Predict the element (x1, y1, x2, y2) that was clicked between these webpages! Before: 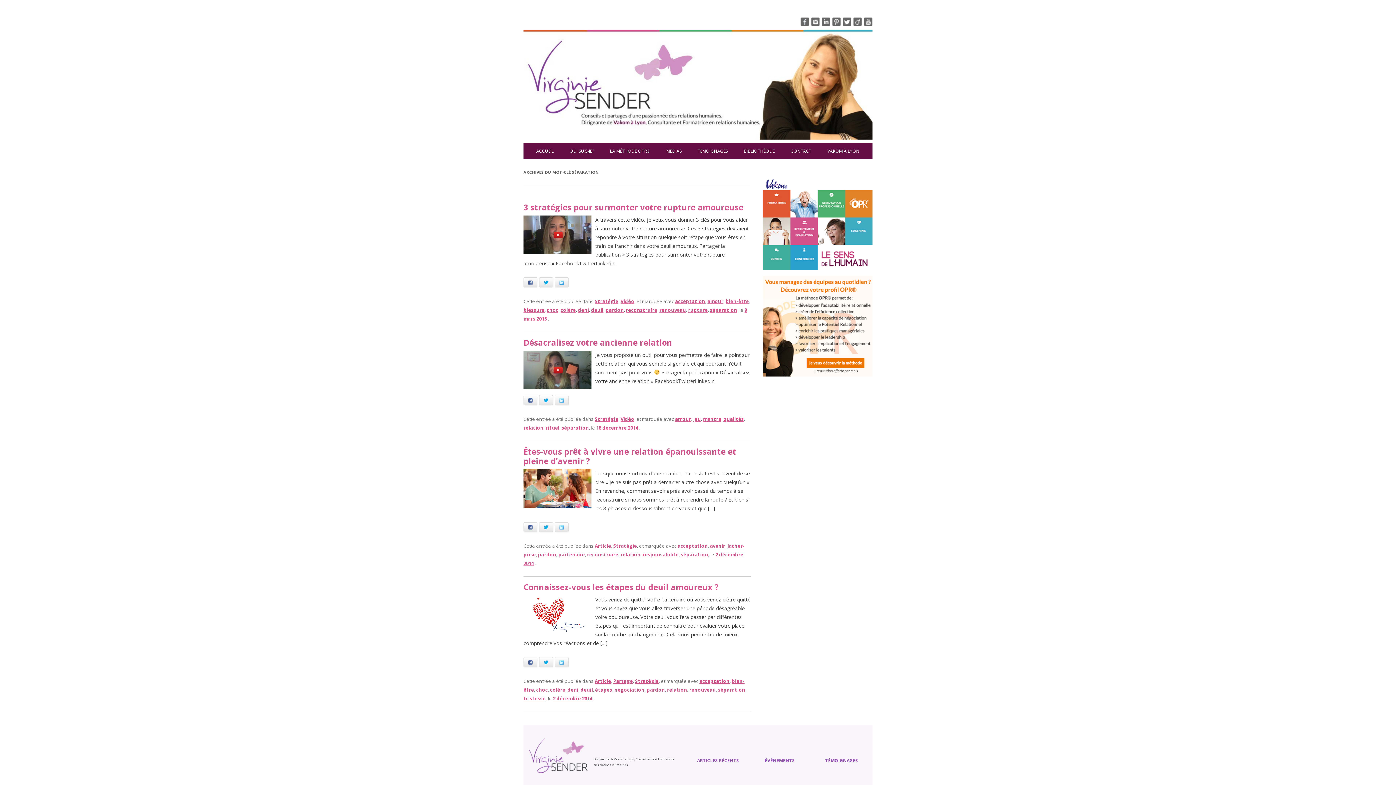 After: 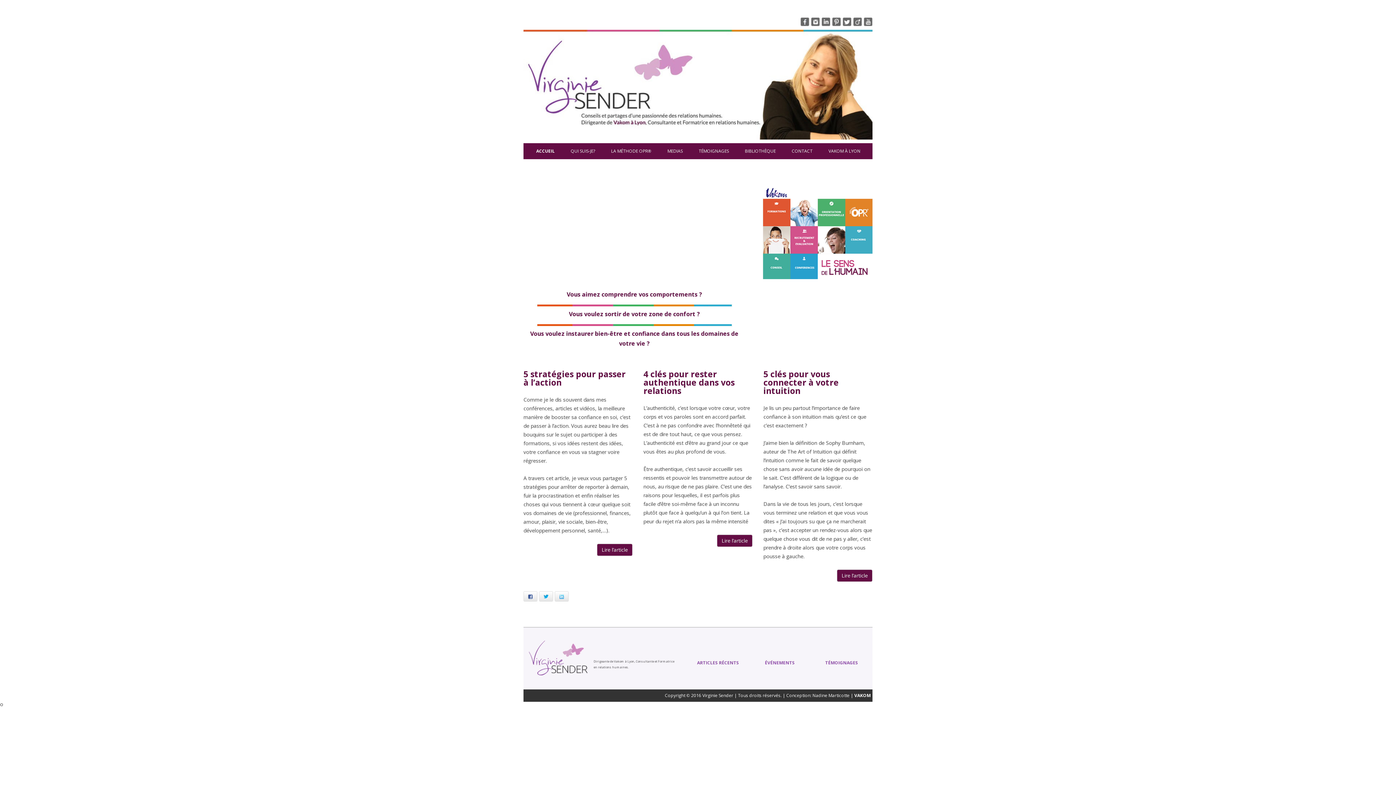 Action: bbox: (536, 143, 553, 159) label: ACCUEIL